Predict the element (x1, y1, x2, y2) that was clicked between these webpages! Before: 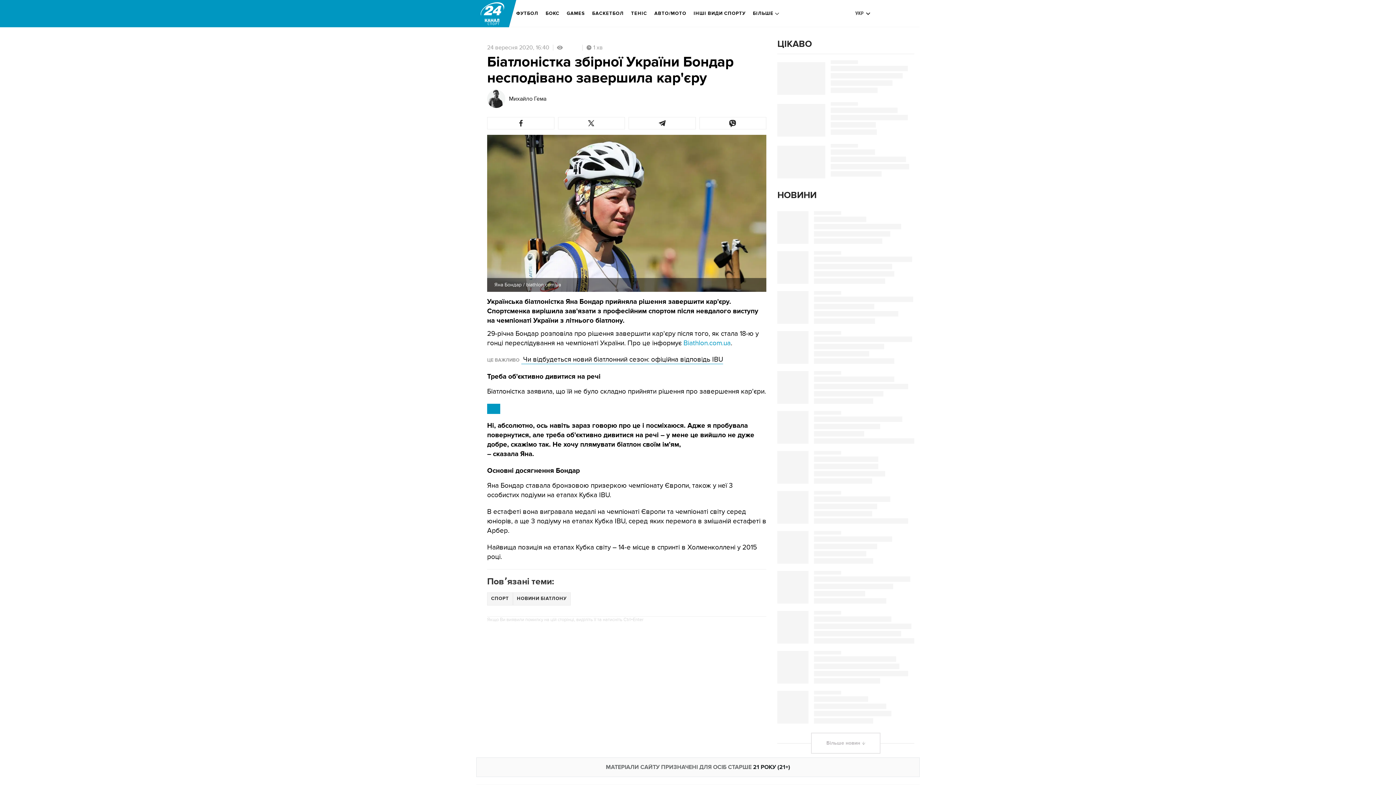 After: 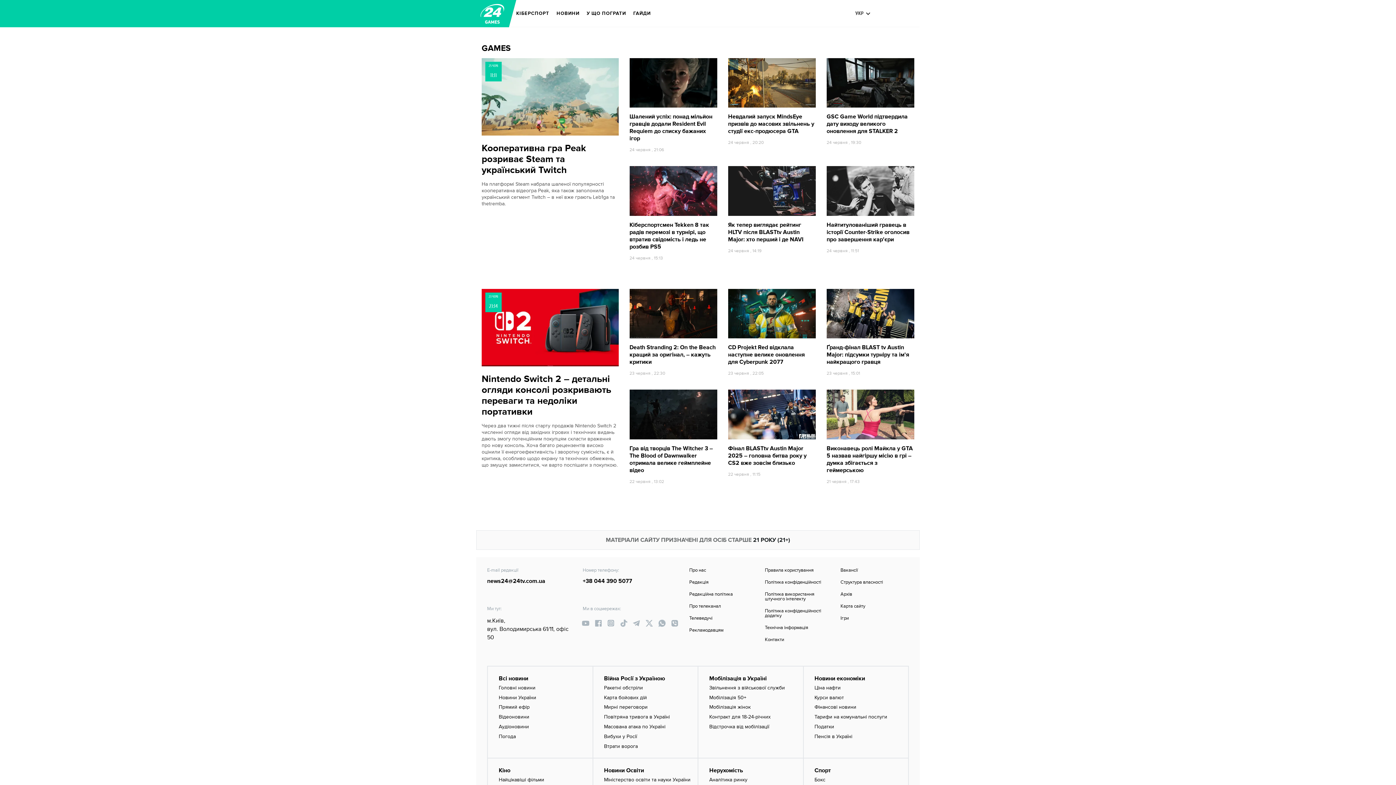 Action: bbox: (566, 5, 585, 21) label: GAMES